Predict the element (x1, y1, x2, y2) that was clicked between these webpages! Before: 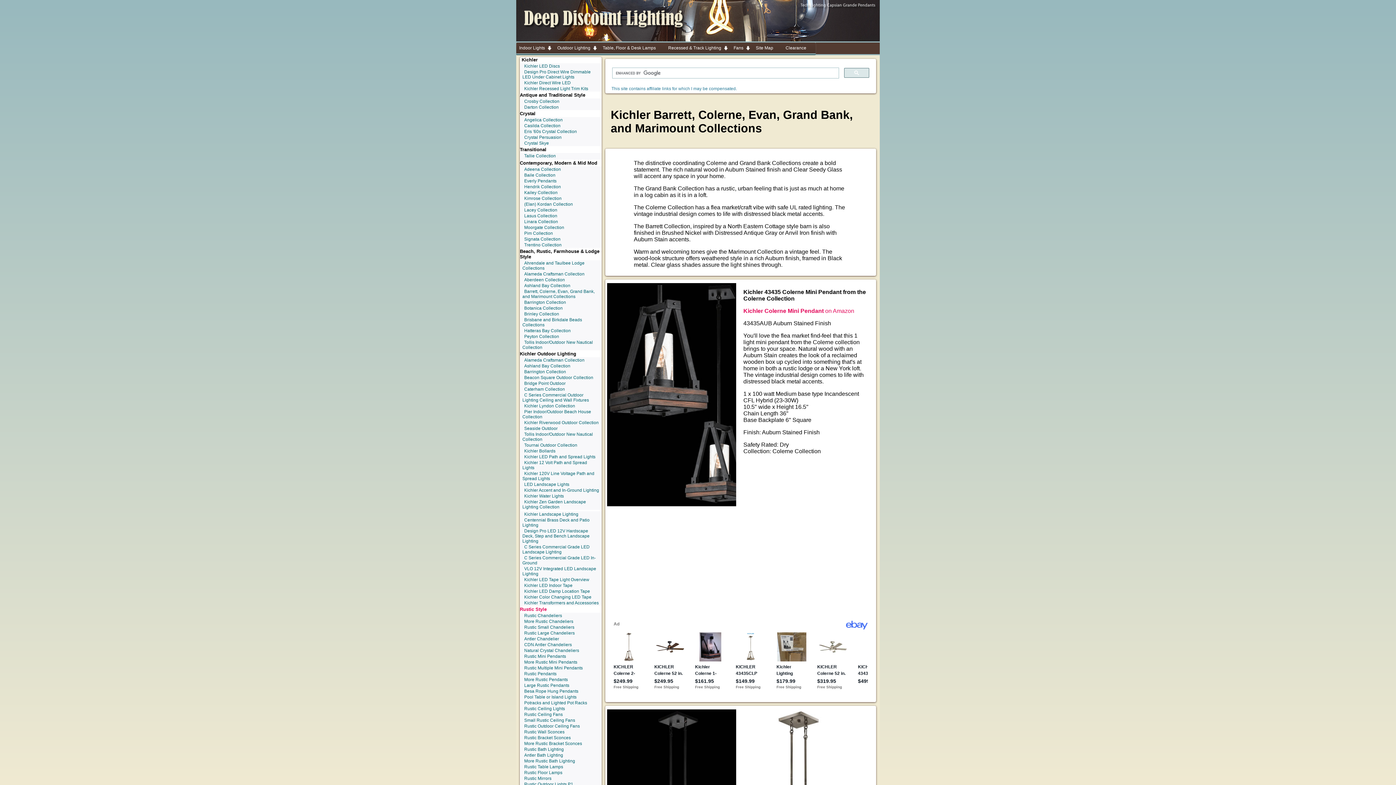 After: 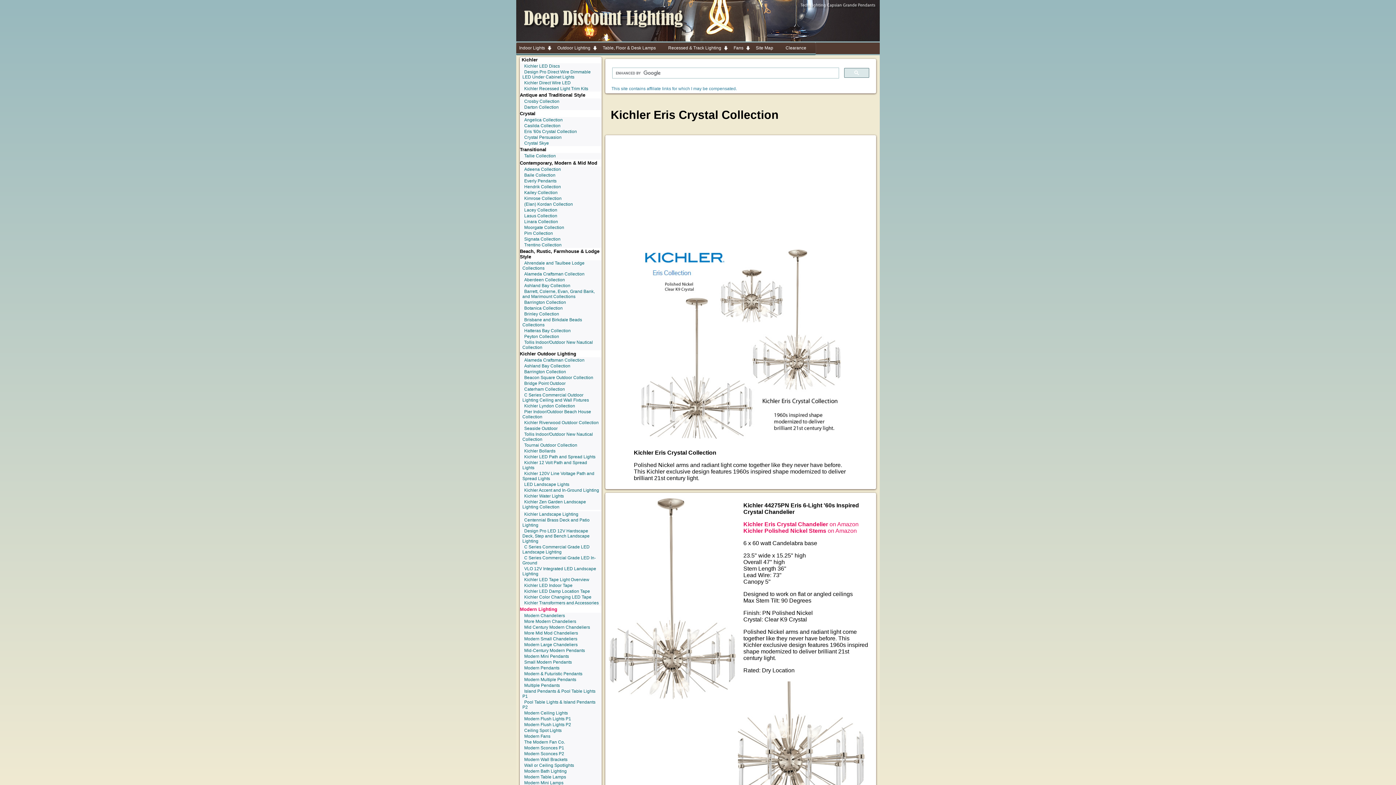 Action: bbox: (520, 128, 601, 134) label: Eris '60s Crystal Collection